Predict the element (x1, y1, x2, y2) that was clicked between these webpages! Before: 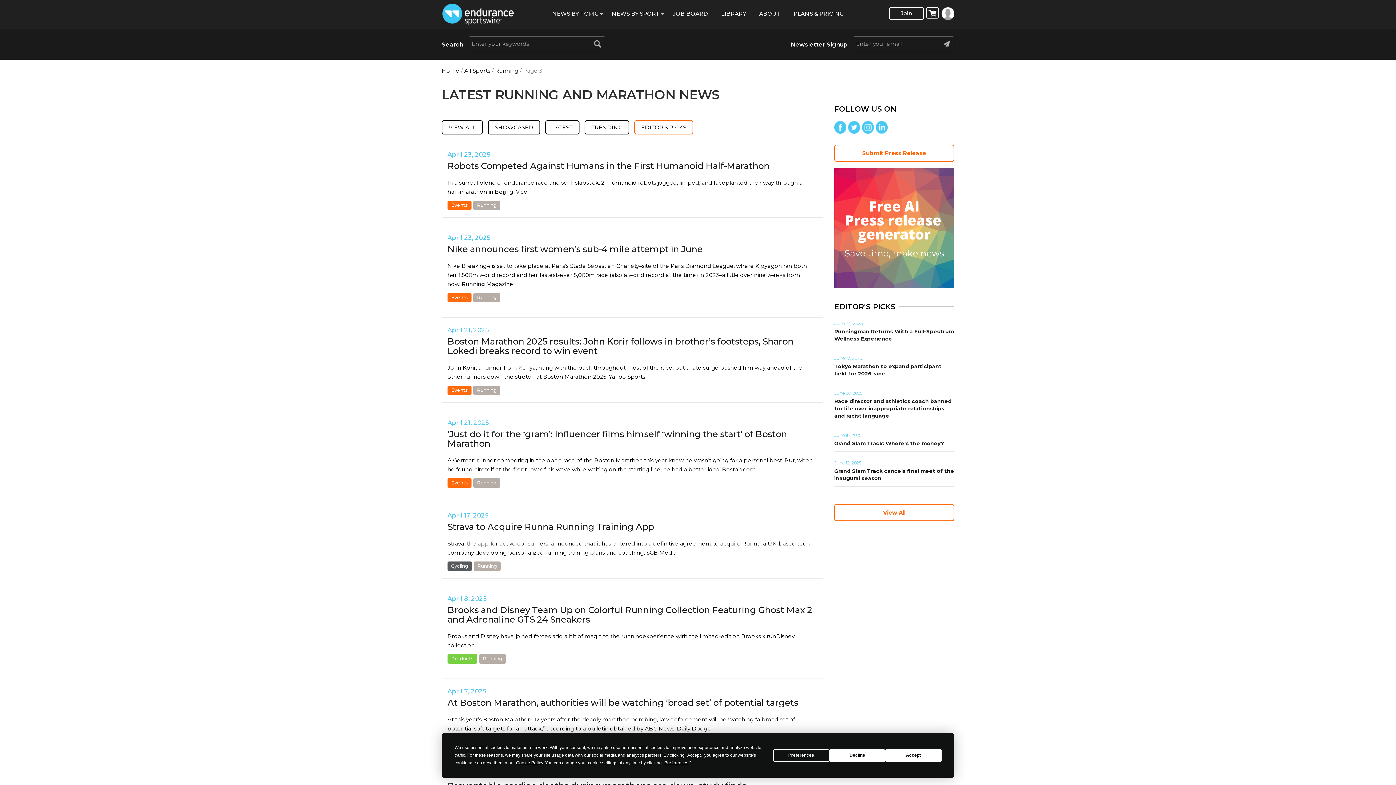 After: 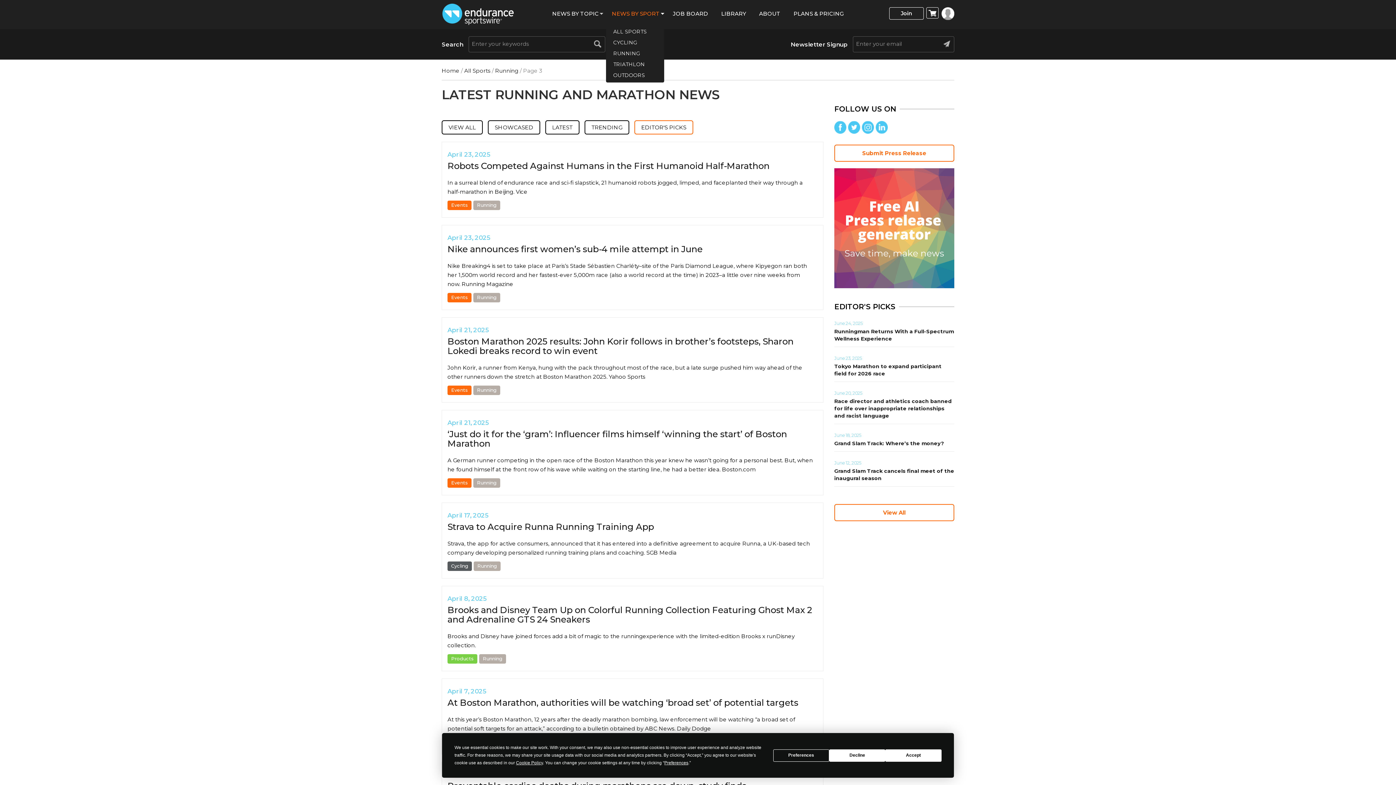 Action: label: NEWS BY SPORT bbox: (612, 10, 660, 17)